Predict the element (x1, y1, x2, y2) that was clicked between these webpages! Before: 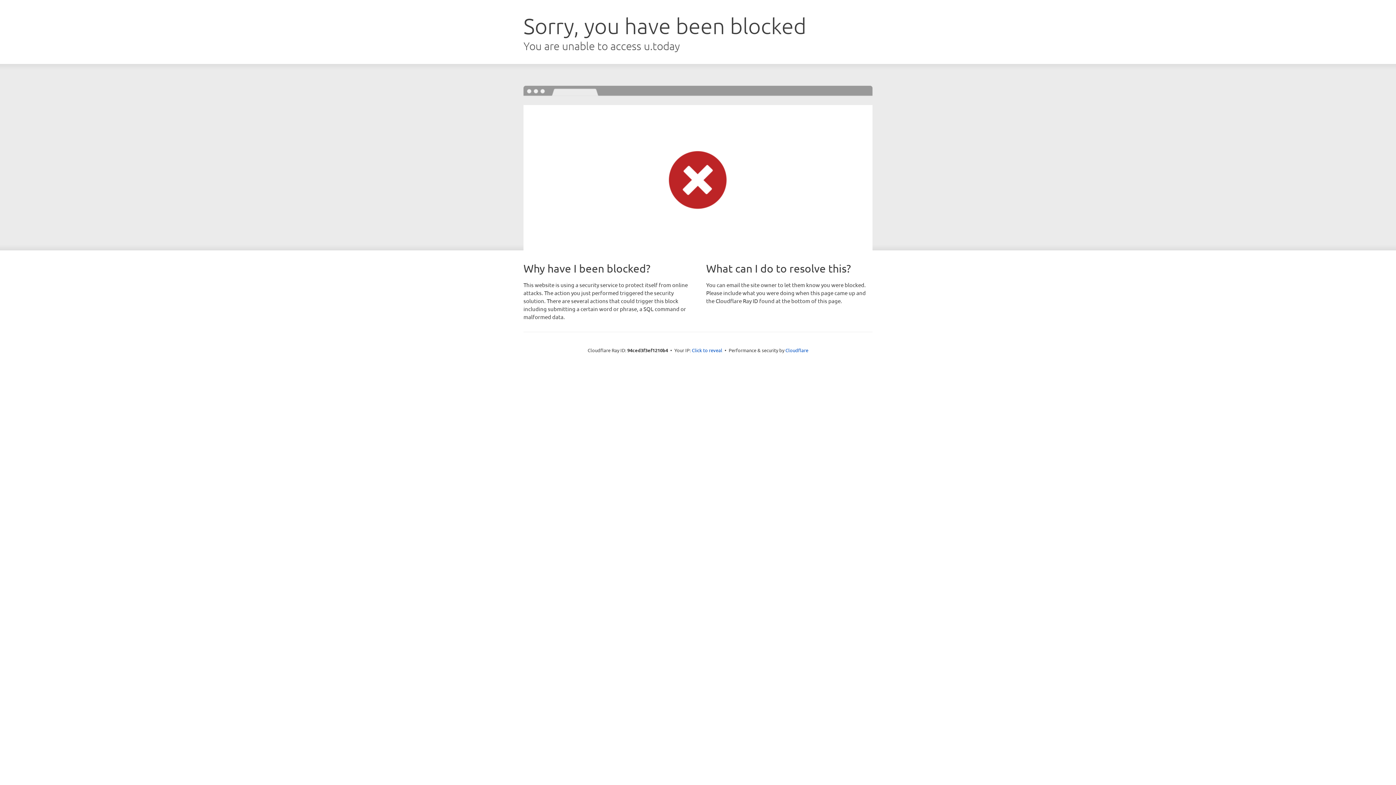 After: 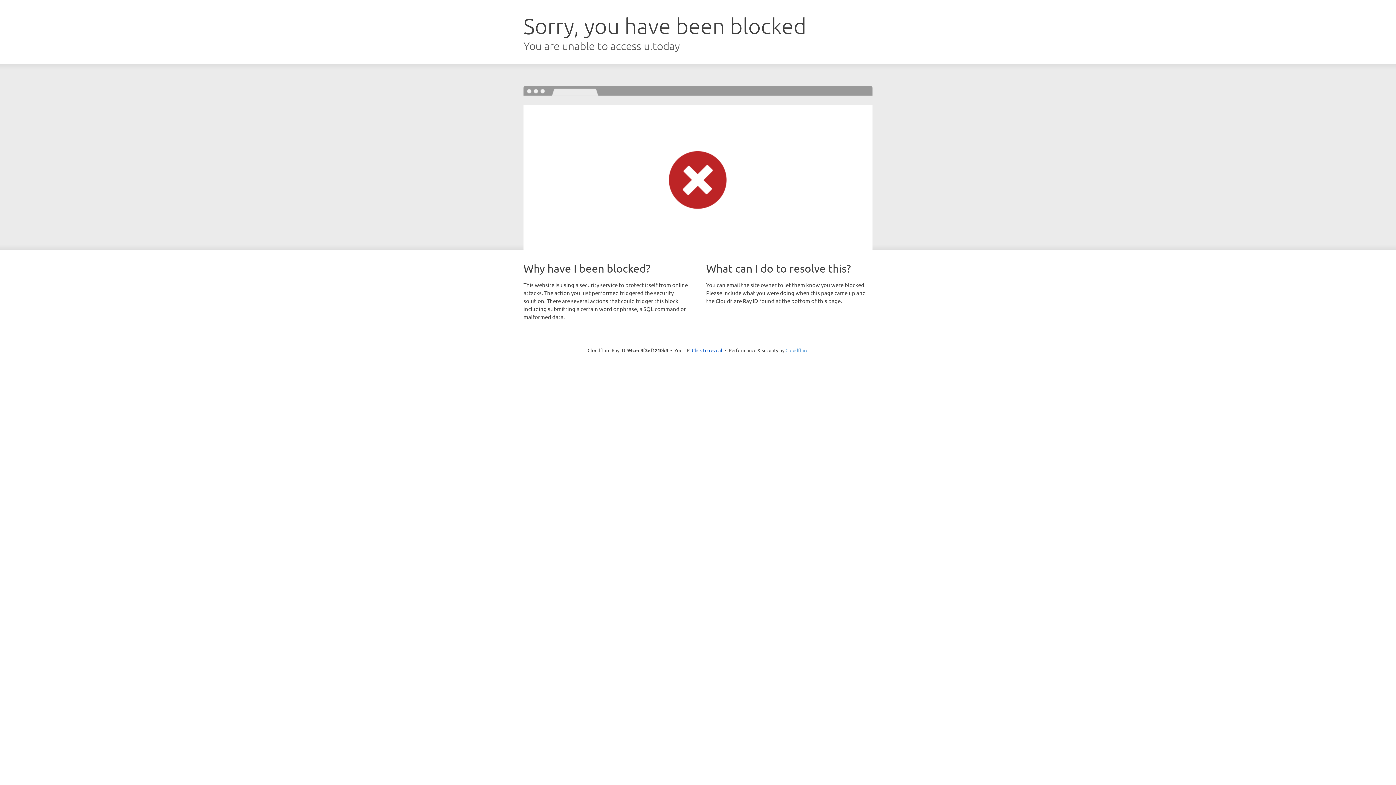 Action: bbox: (785, 347, 808, 353) label: Cloudflare